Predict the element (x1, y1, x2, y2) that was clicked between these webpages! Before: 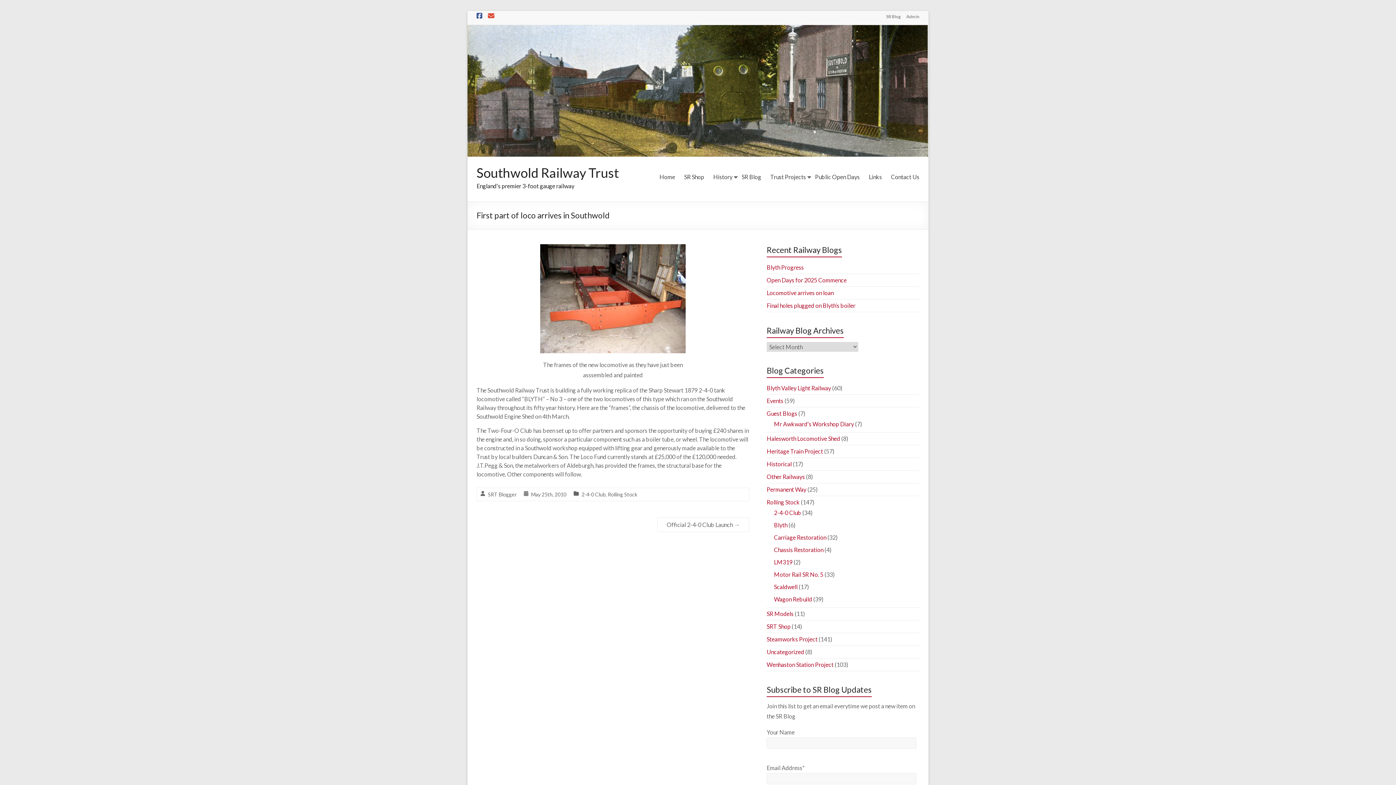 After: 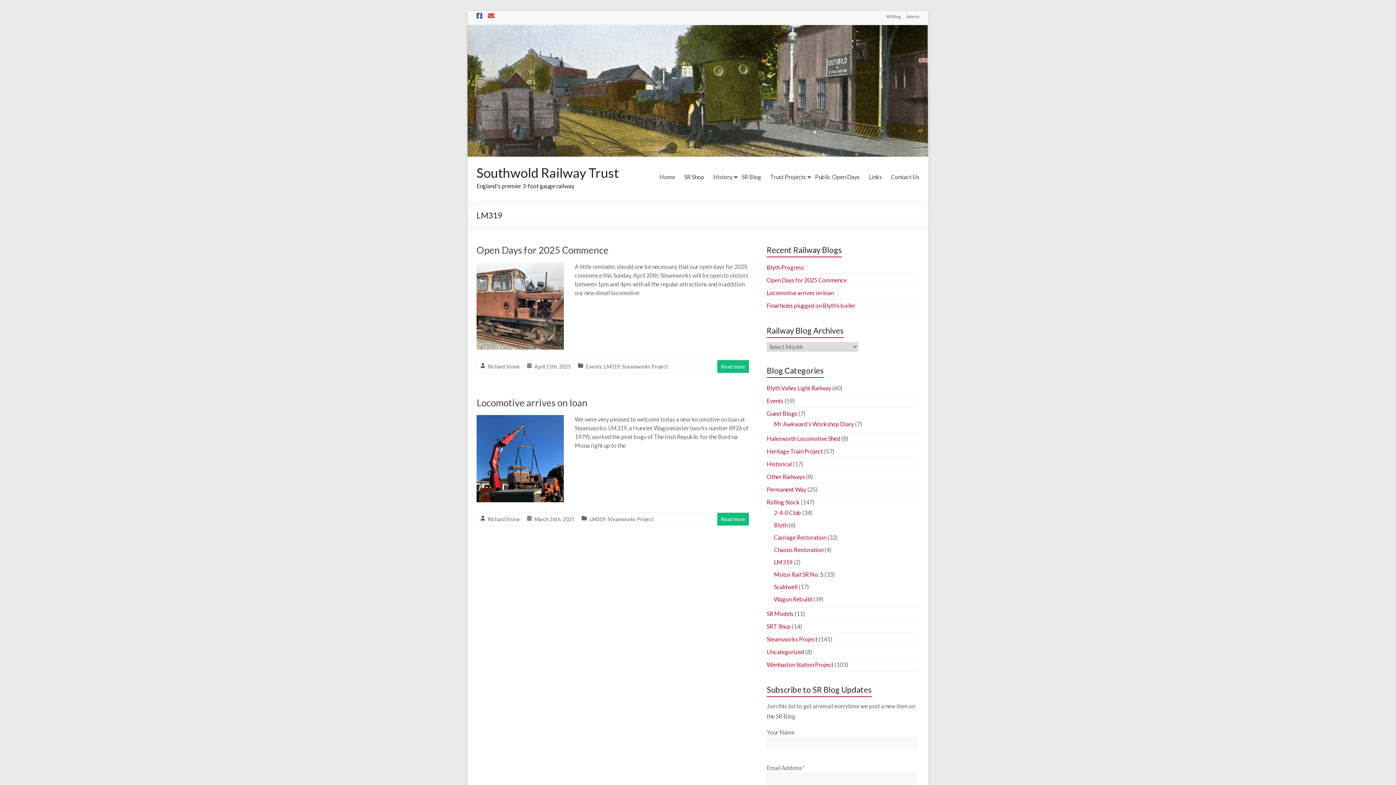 Action: bbox: (774, 559, 792, 565) label: LM319